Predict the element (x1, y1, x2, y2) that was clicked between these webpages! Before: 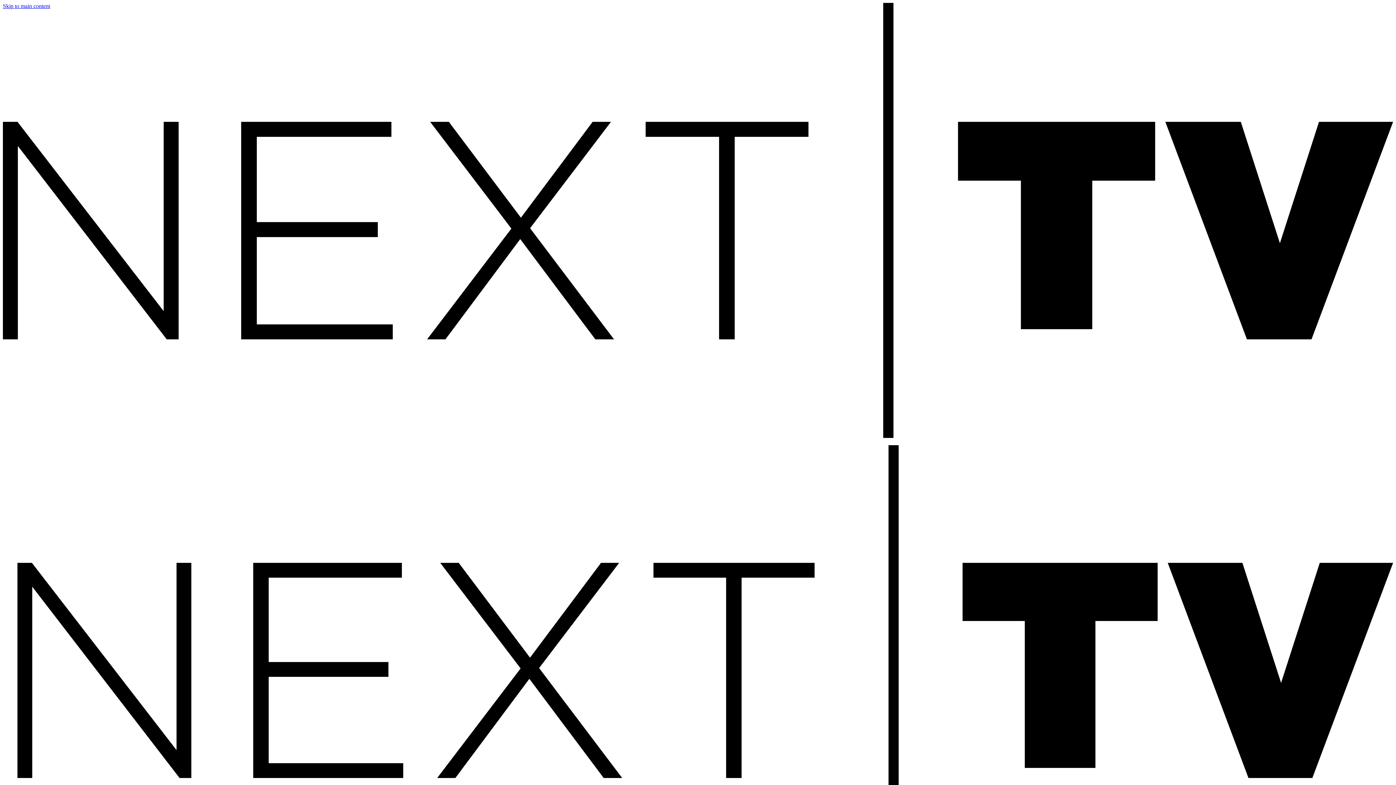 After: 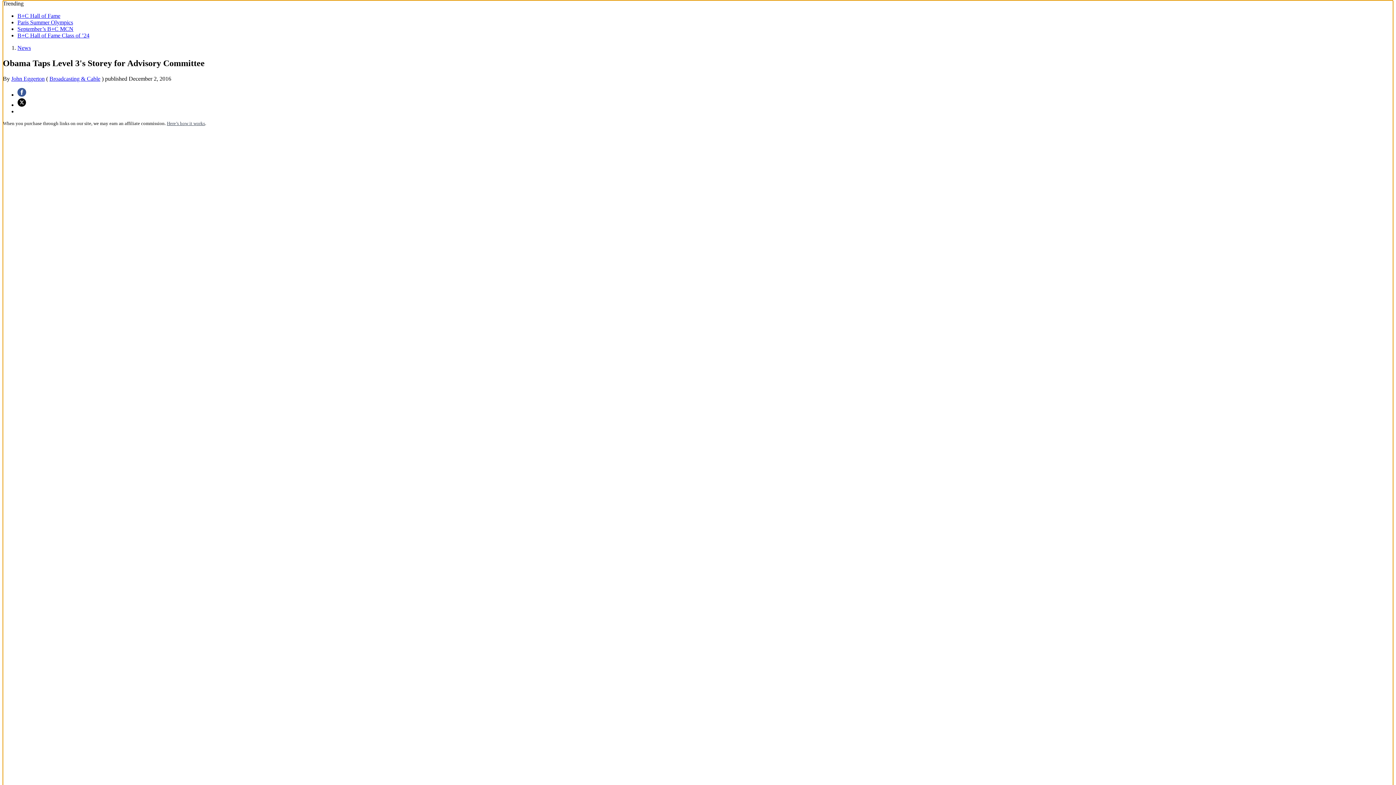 Action: bbox: (2, 2, 50, 9) label: Skip to main content